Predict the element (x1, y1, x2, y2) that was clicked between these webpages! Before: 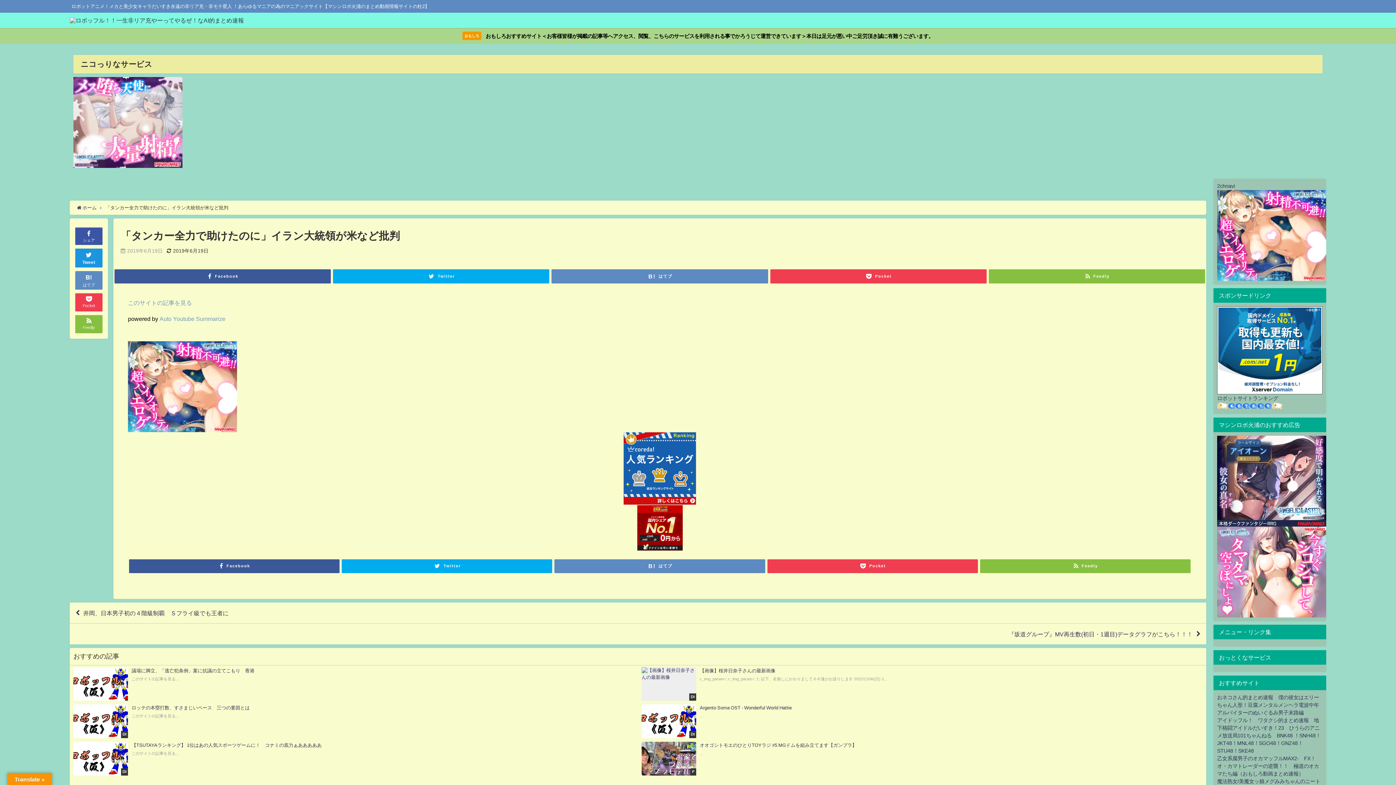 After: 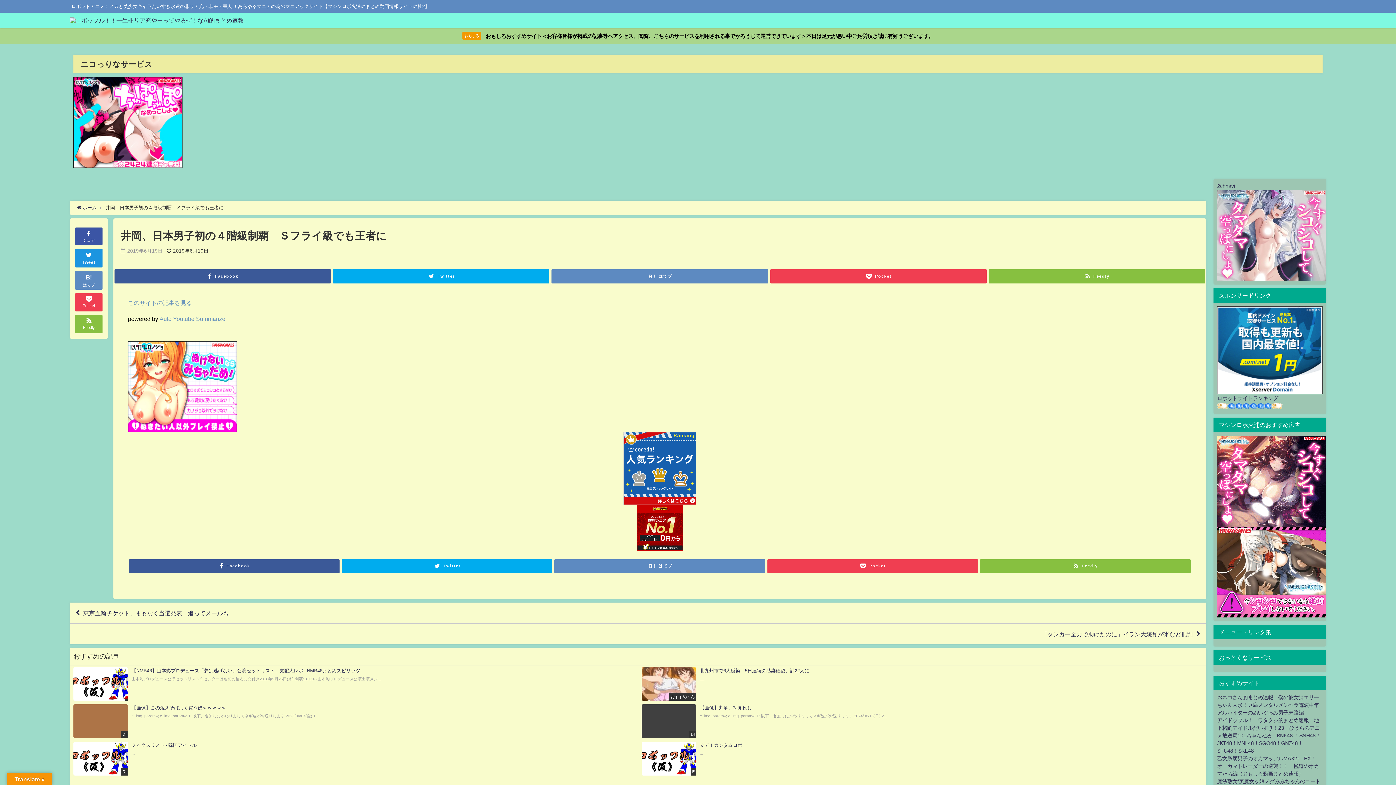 Action: bbox: (69, 602, 1206, 623) label: 井岡、日本男子初の４階級制覇　Ｓフライ級でも王者に